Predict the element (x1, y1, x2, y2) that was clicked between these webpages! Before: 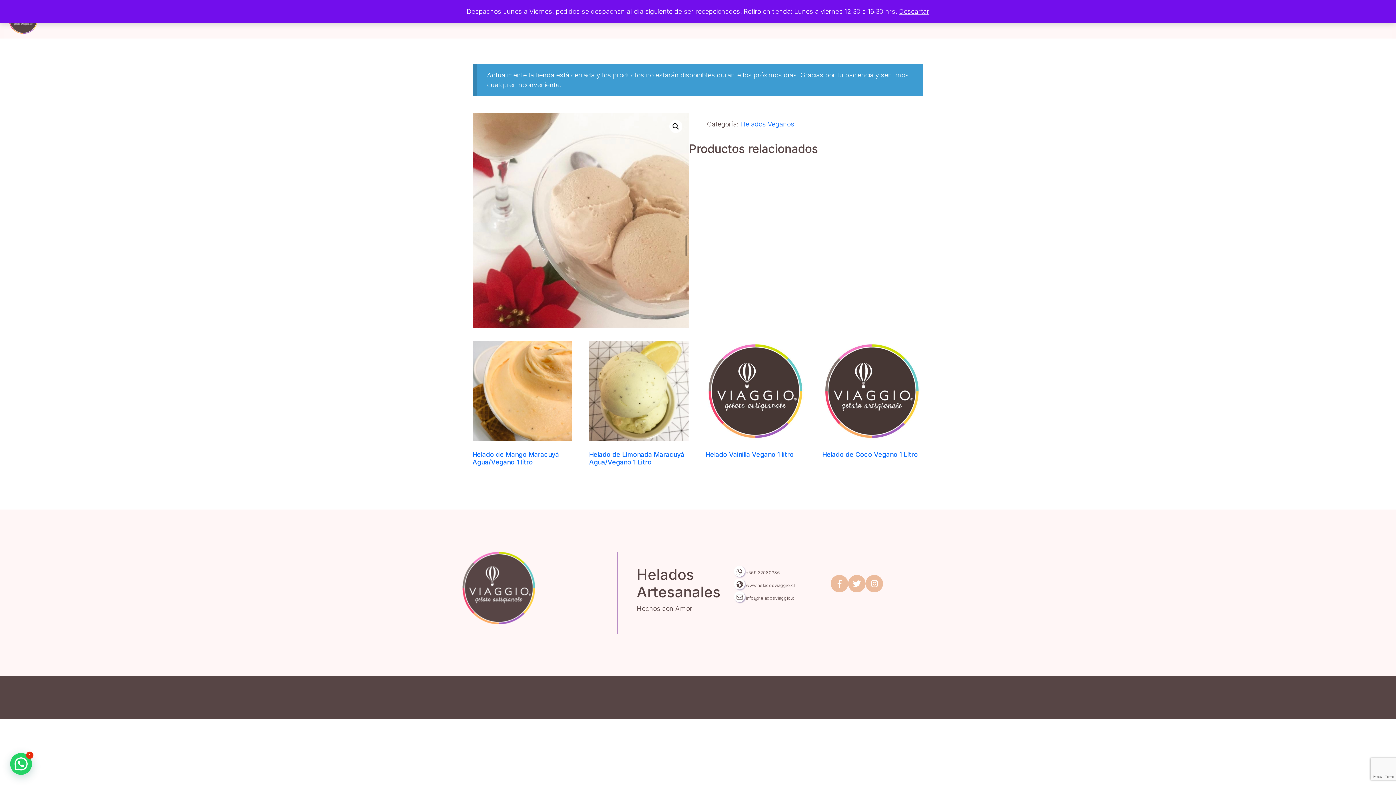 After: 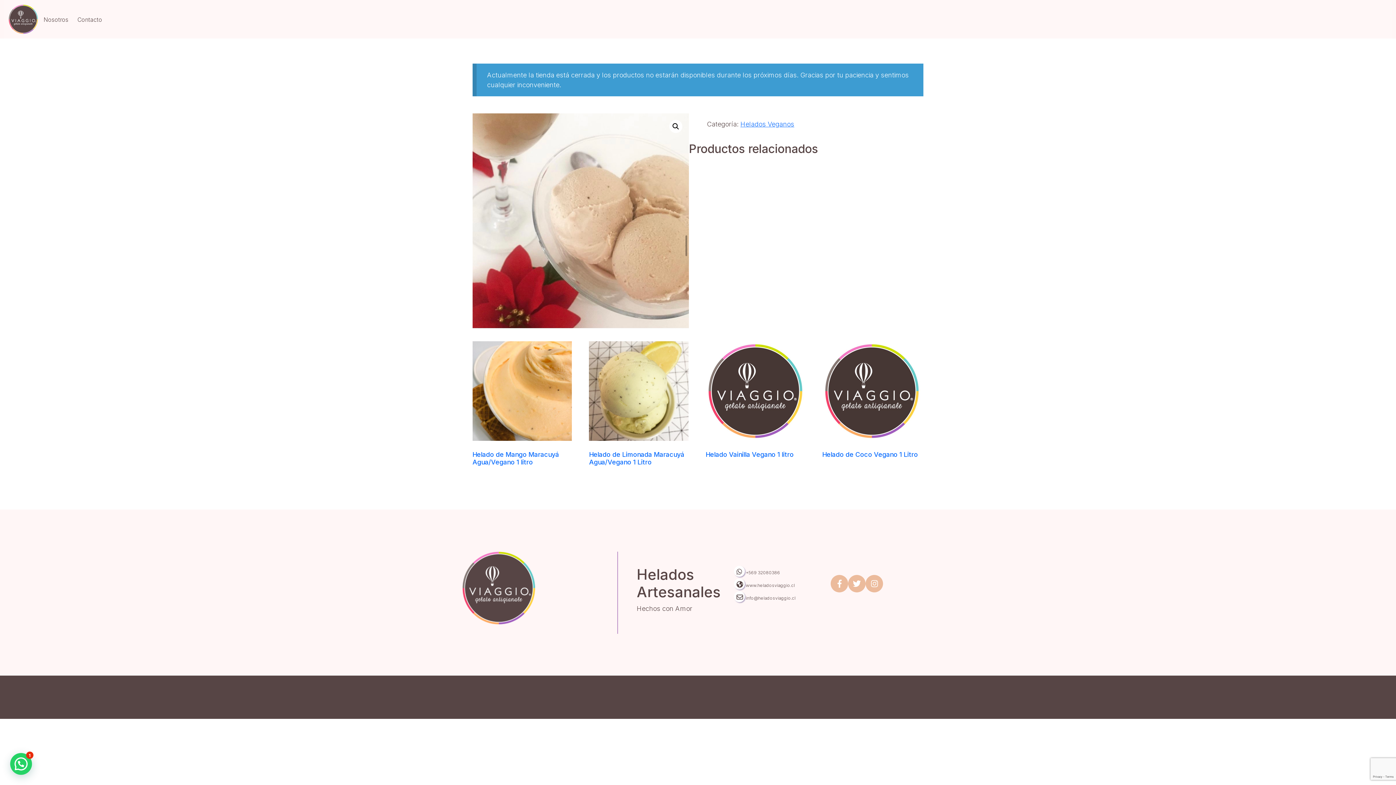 Action: label: Descartar bbox: (899, 7, 929, 15)